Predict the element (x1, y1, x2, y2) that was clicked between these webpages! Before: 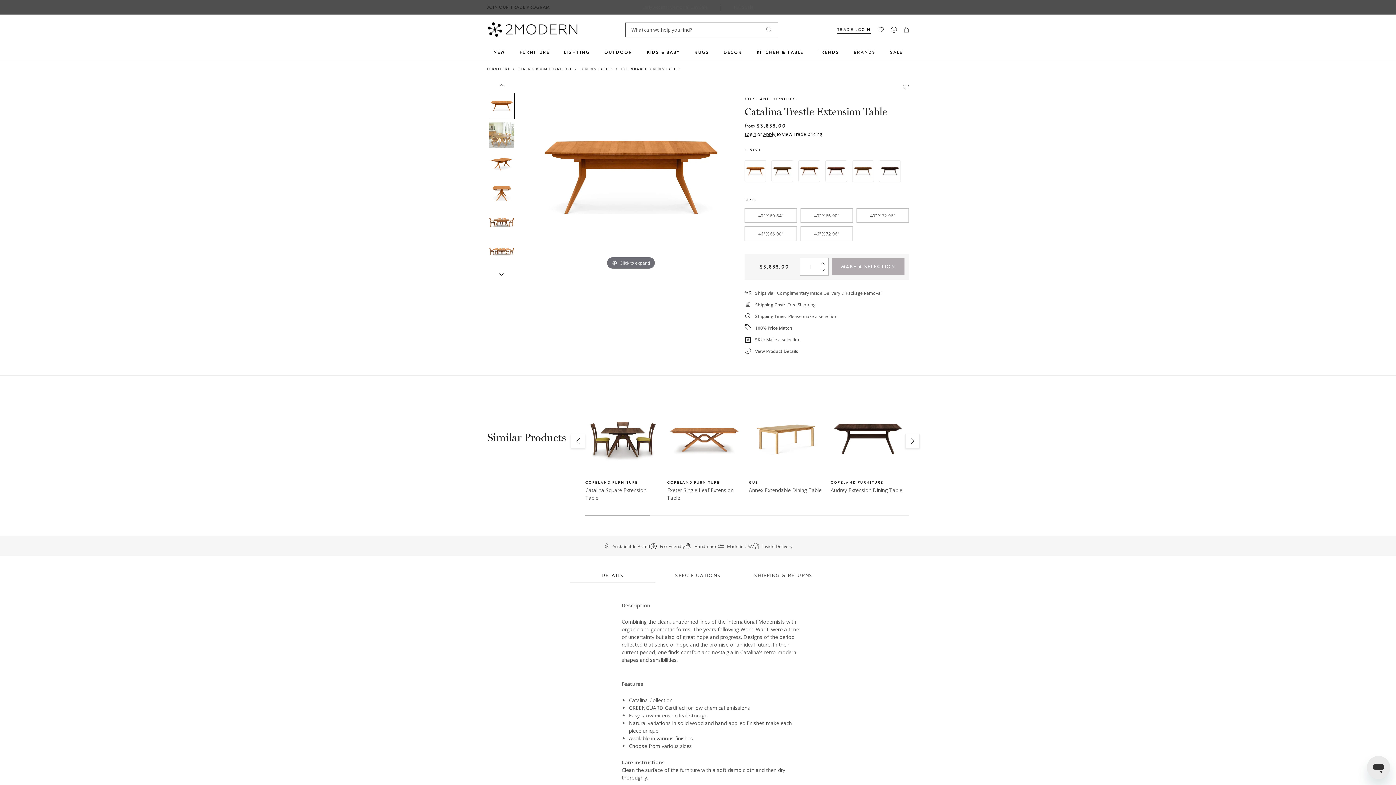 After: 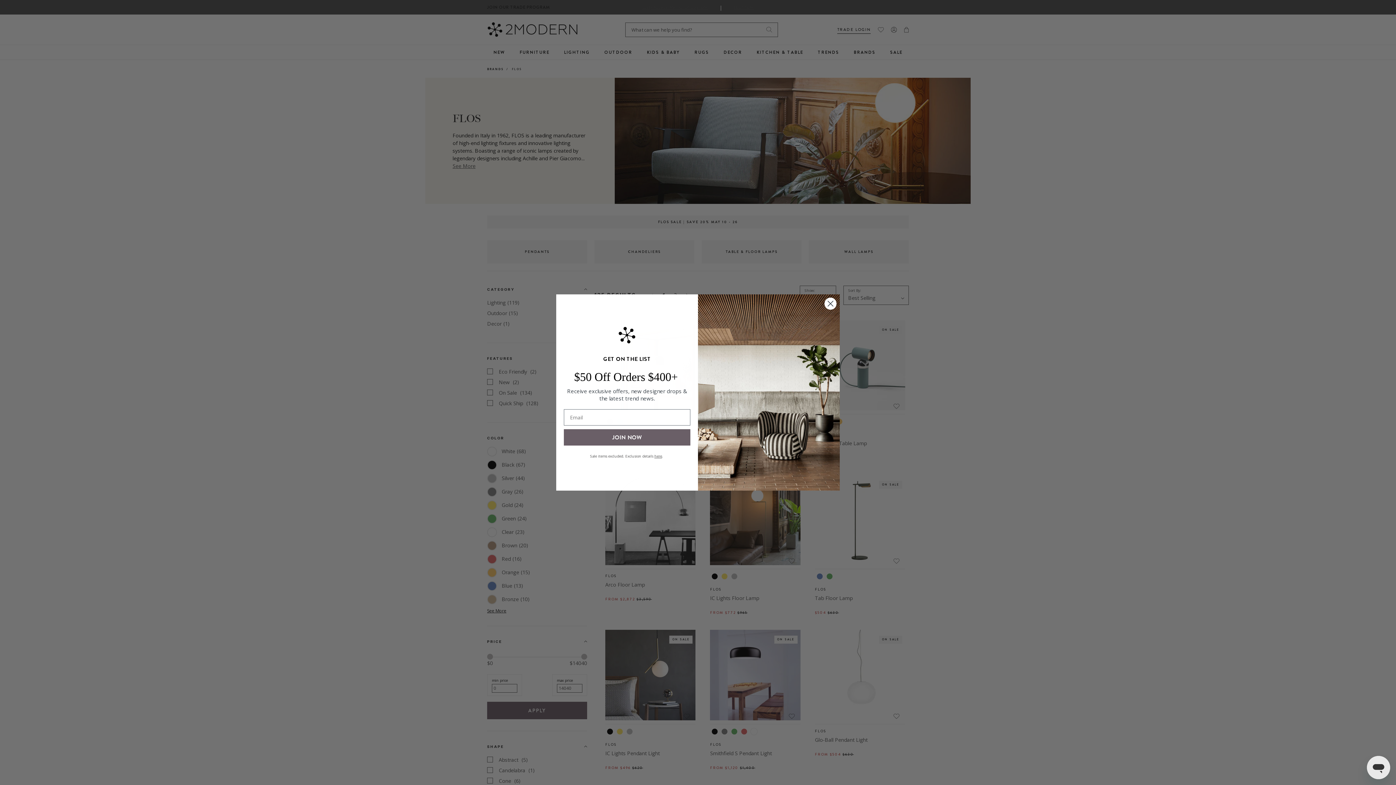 Action: label: FLOS Sale bbox: (732, 2, 753, 11)